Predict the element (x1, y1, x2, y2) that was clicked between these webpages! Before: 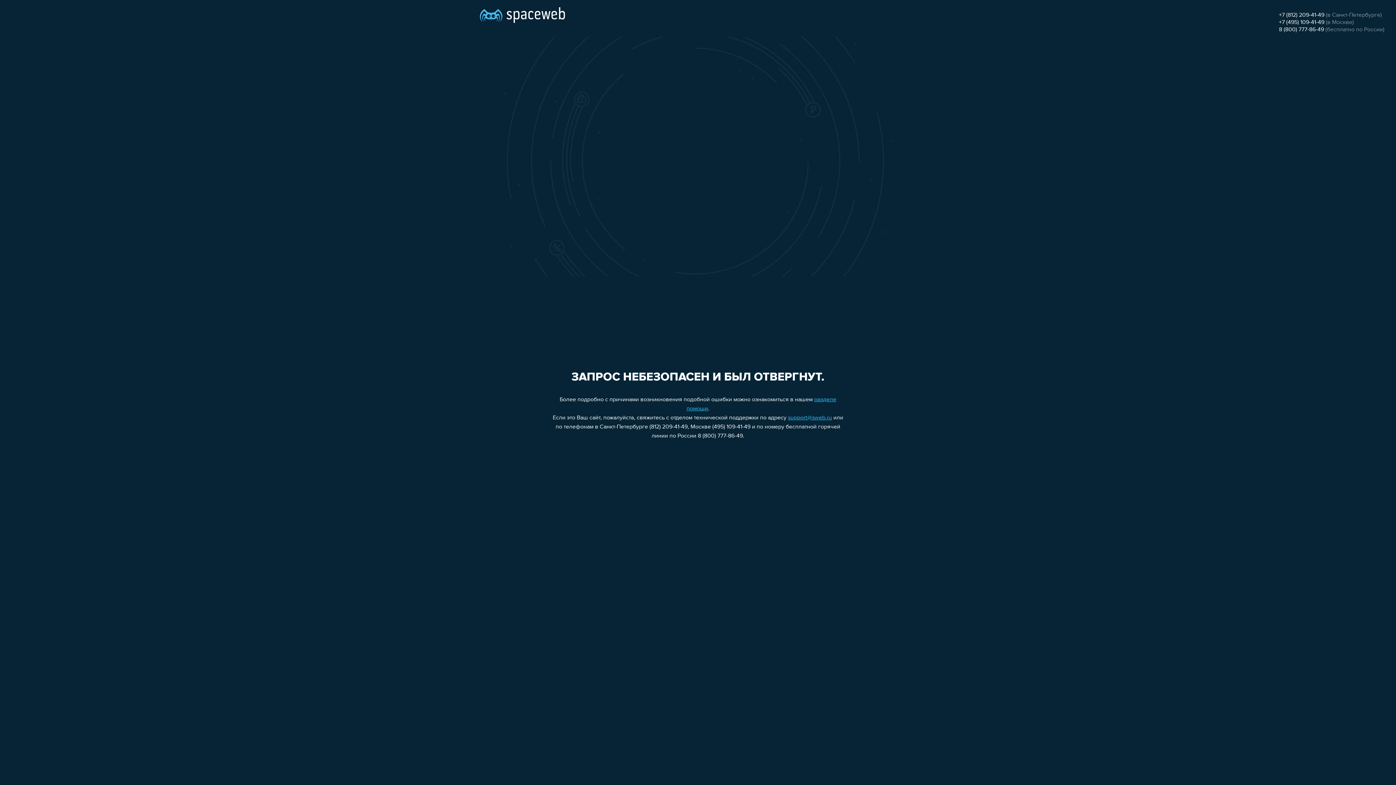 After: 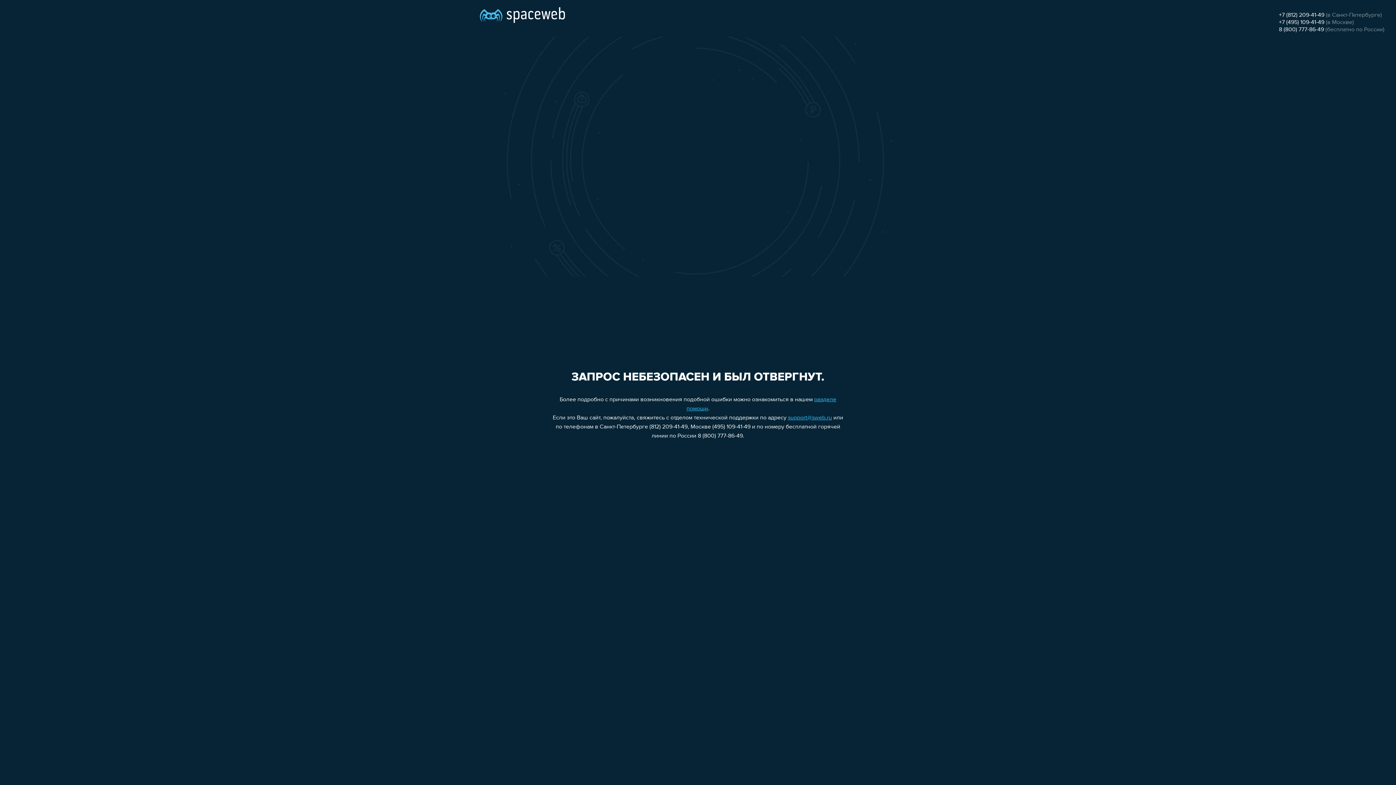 Action: bbox: (1279, 12, 1324, 18) label: +7 (812) 209-41-49